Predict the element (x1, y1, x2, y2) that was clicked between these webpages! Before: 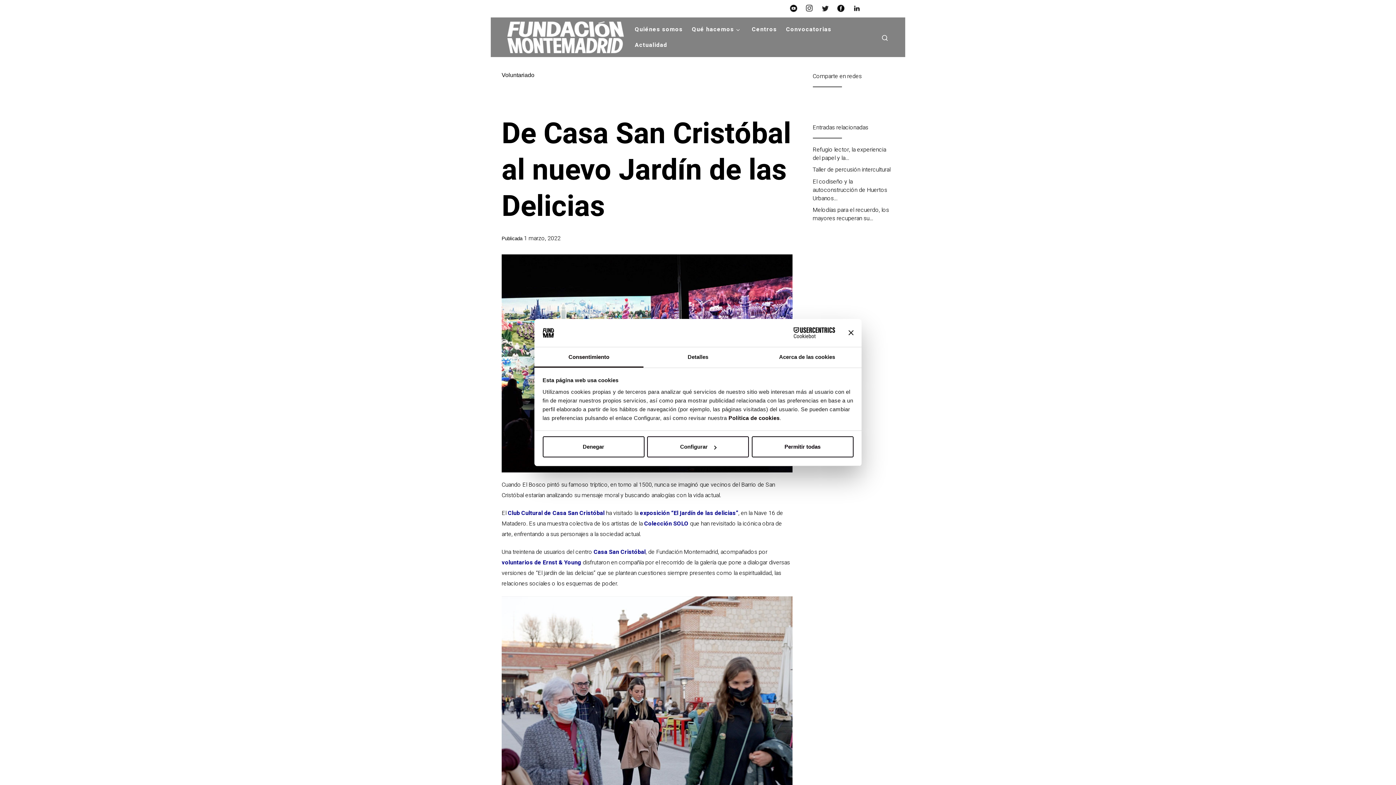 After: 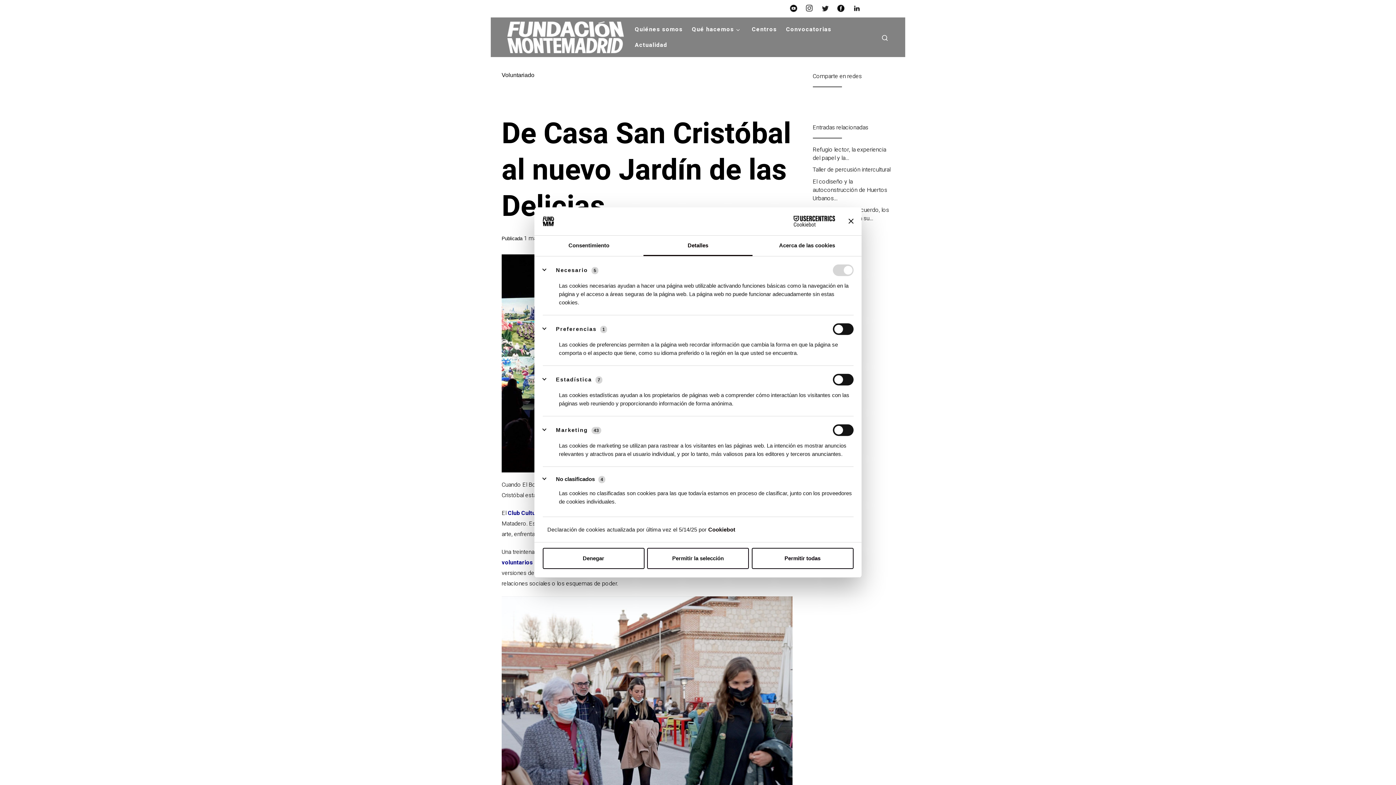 Action: label: Configurar bbox: (647, 436, 749, 457)